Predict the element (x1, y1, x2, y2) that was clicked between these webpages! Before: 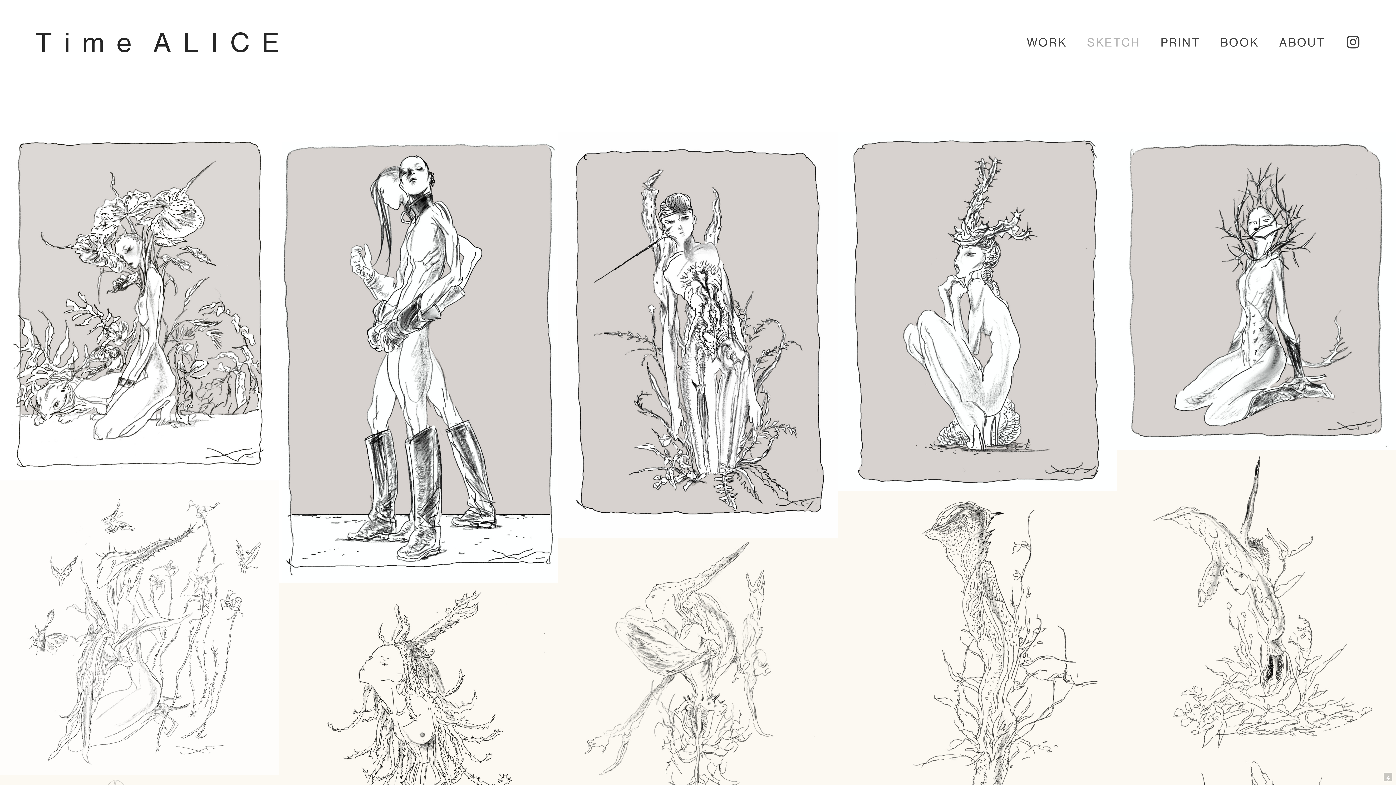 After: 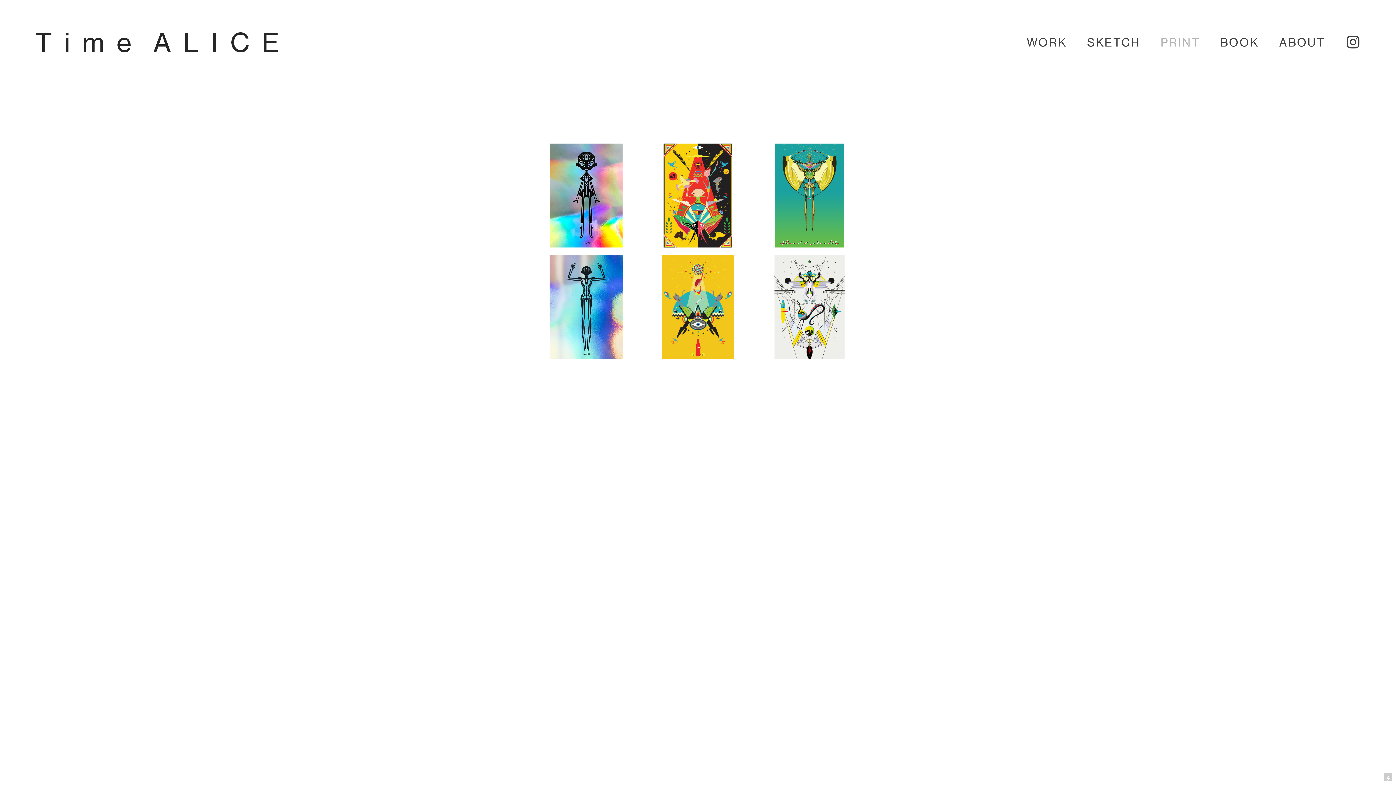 Action: bbox: (1160, 35, 1200, 50) label: PRINT